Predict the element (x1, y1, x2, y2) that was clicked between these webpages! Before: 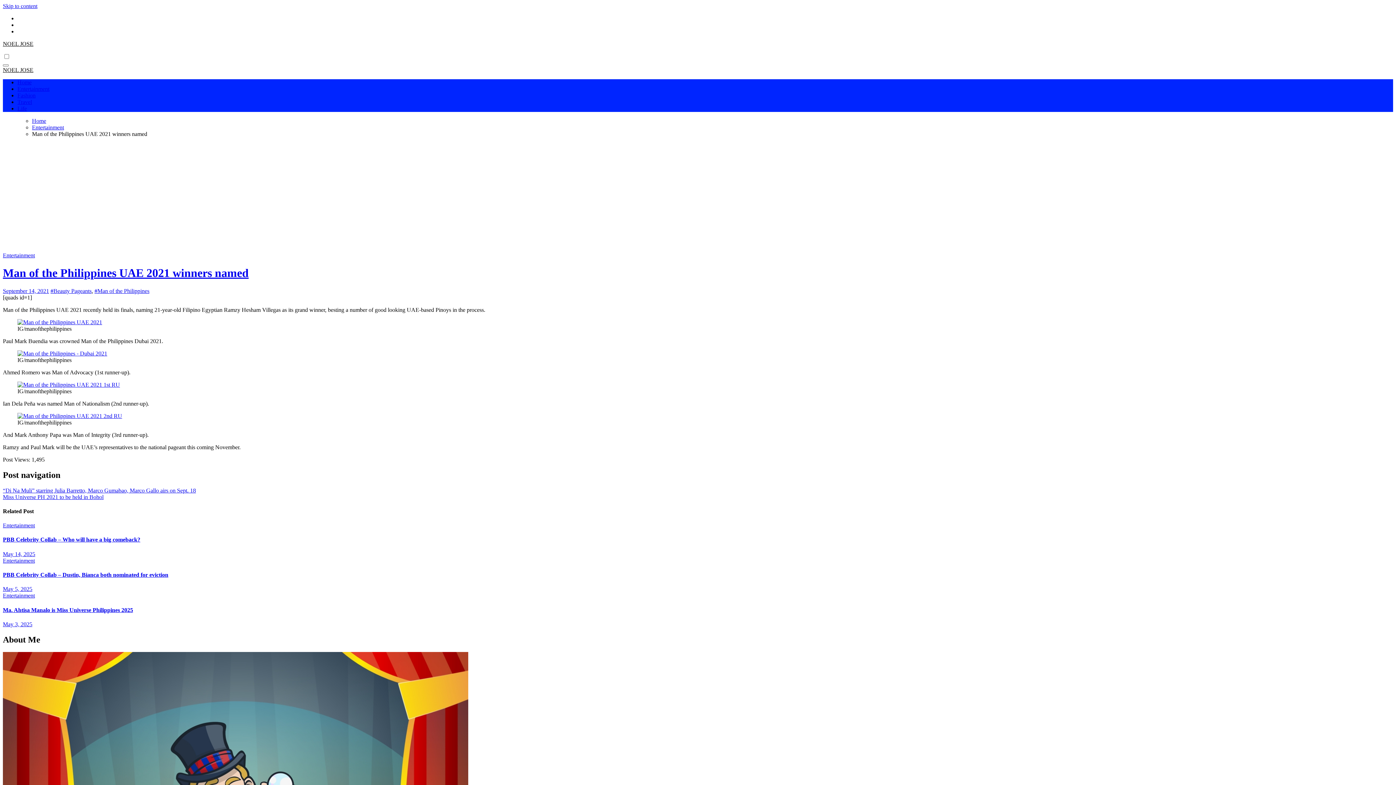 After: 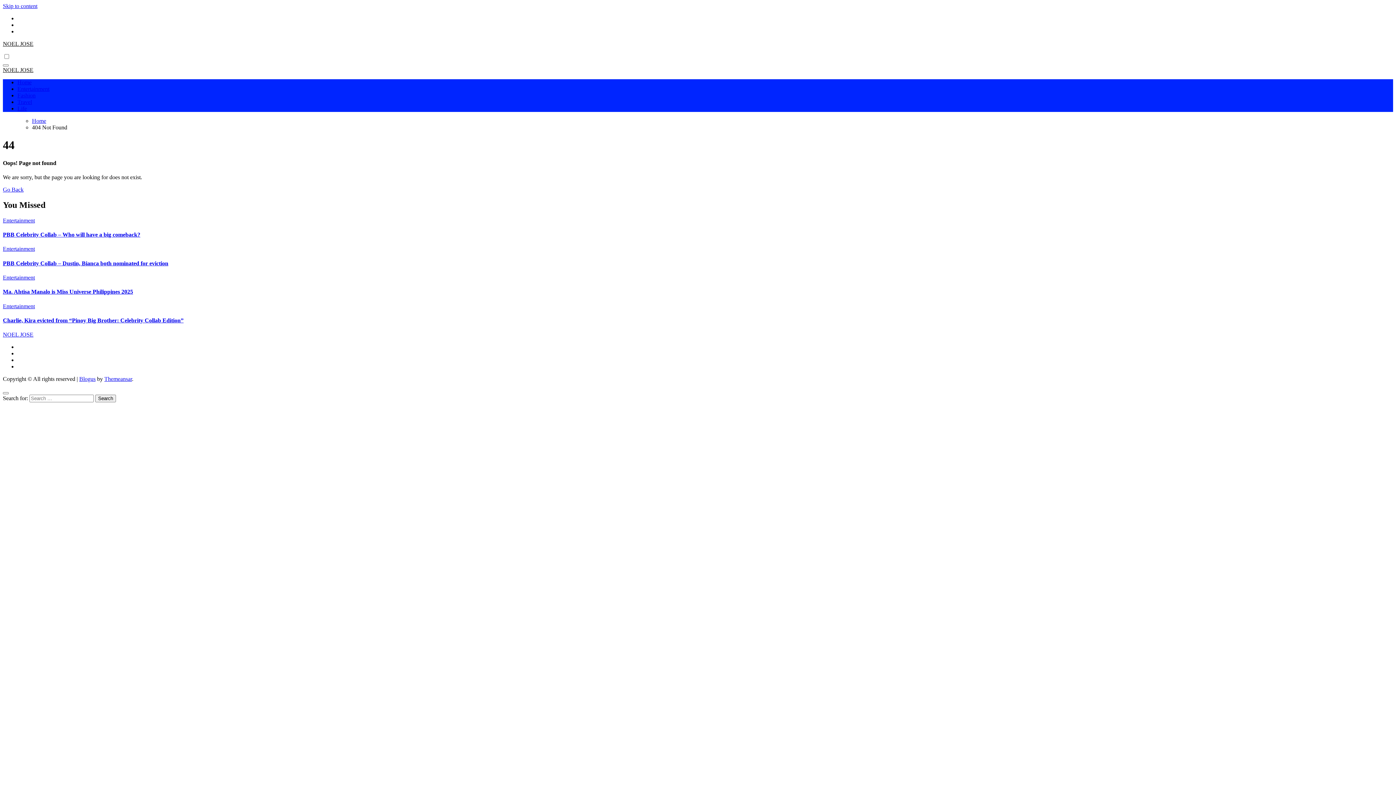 Action: bbox: (17, 413, 122, 419)